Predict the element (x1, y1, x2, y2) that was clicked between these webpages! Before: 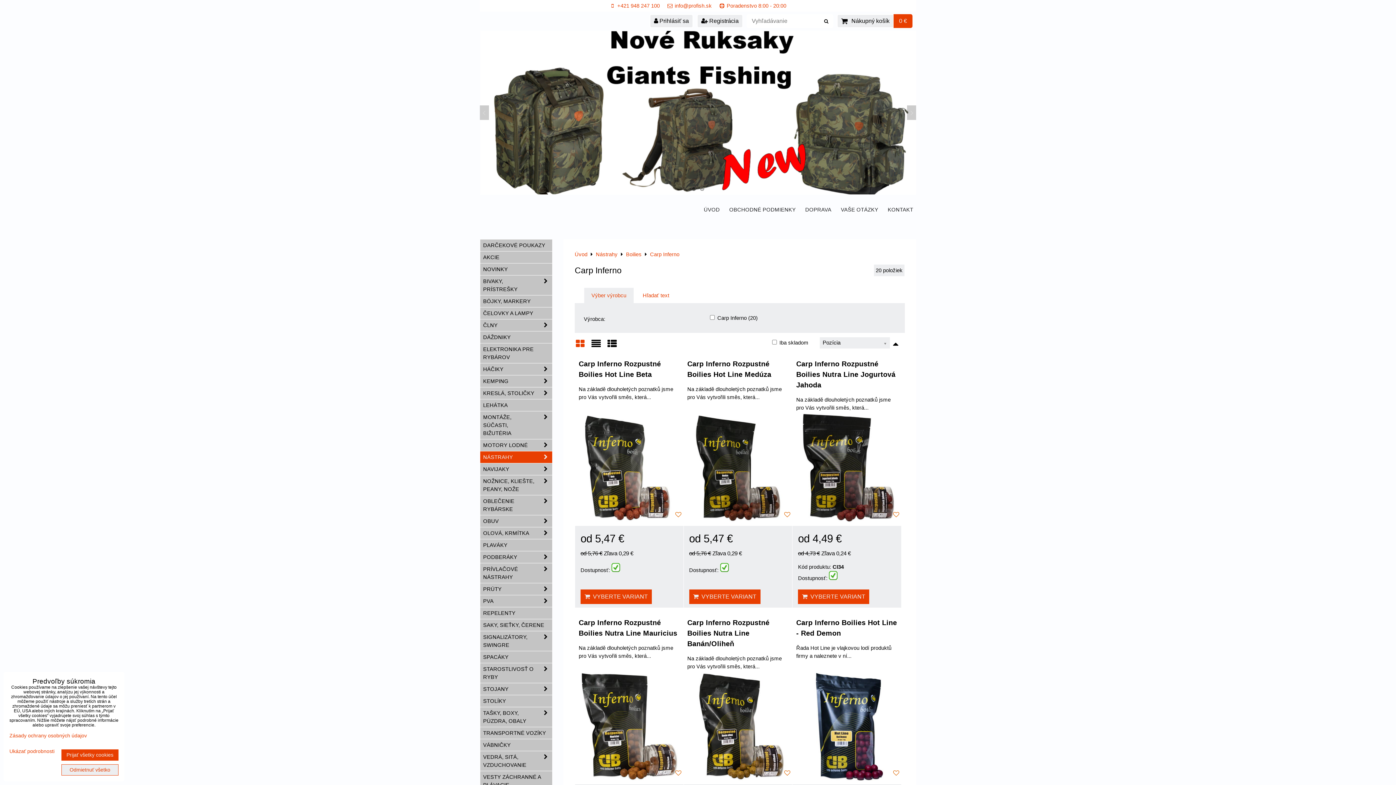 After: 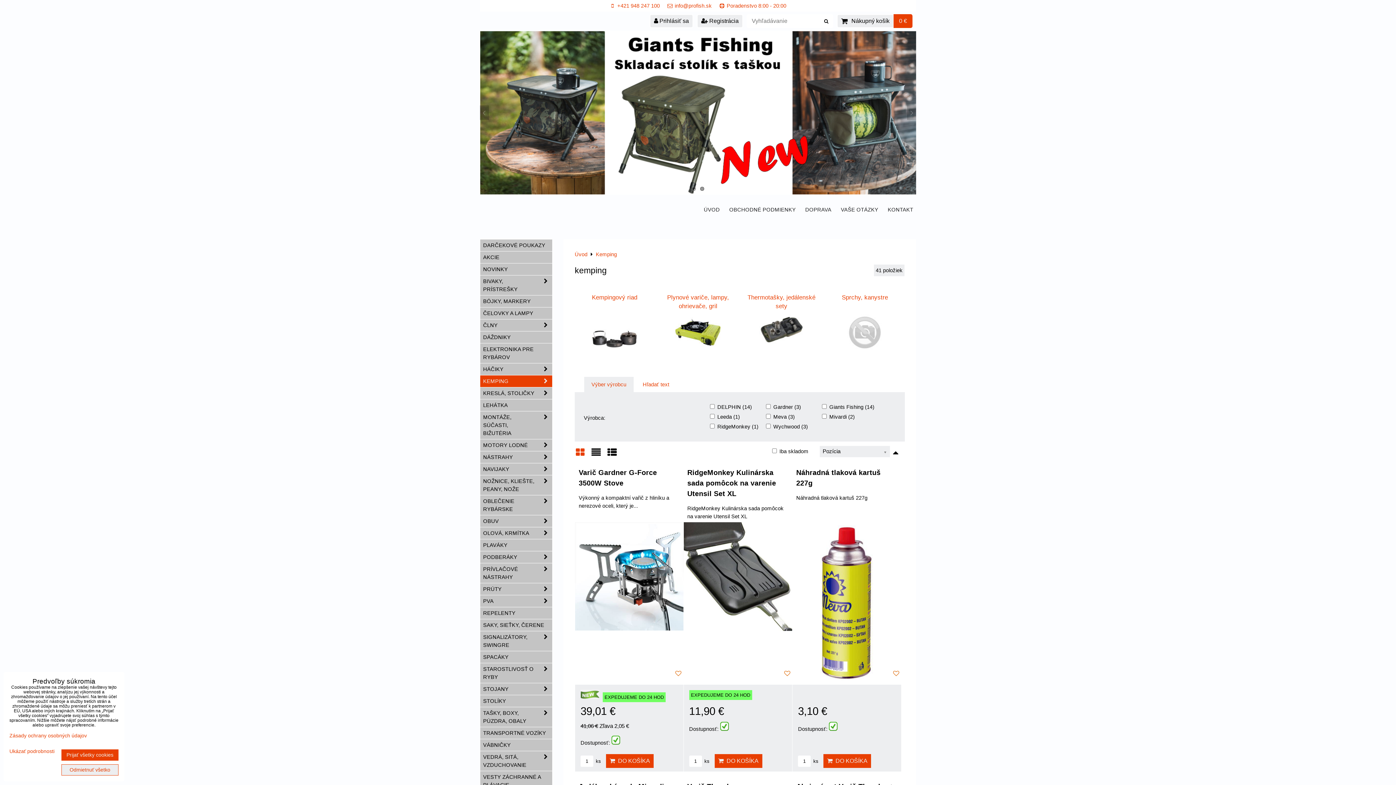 Action: bbox: (480, 375, 552, 387) label: KEMPING